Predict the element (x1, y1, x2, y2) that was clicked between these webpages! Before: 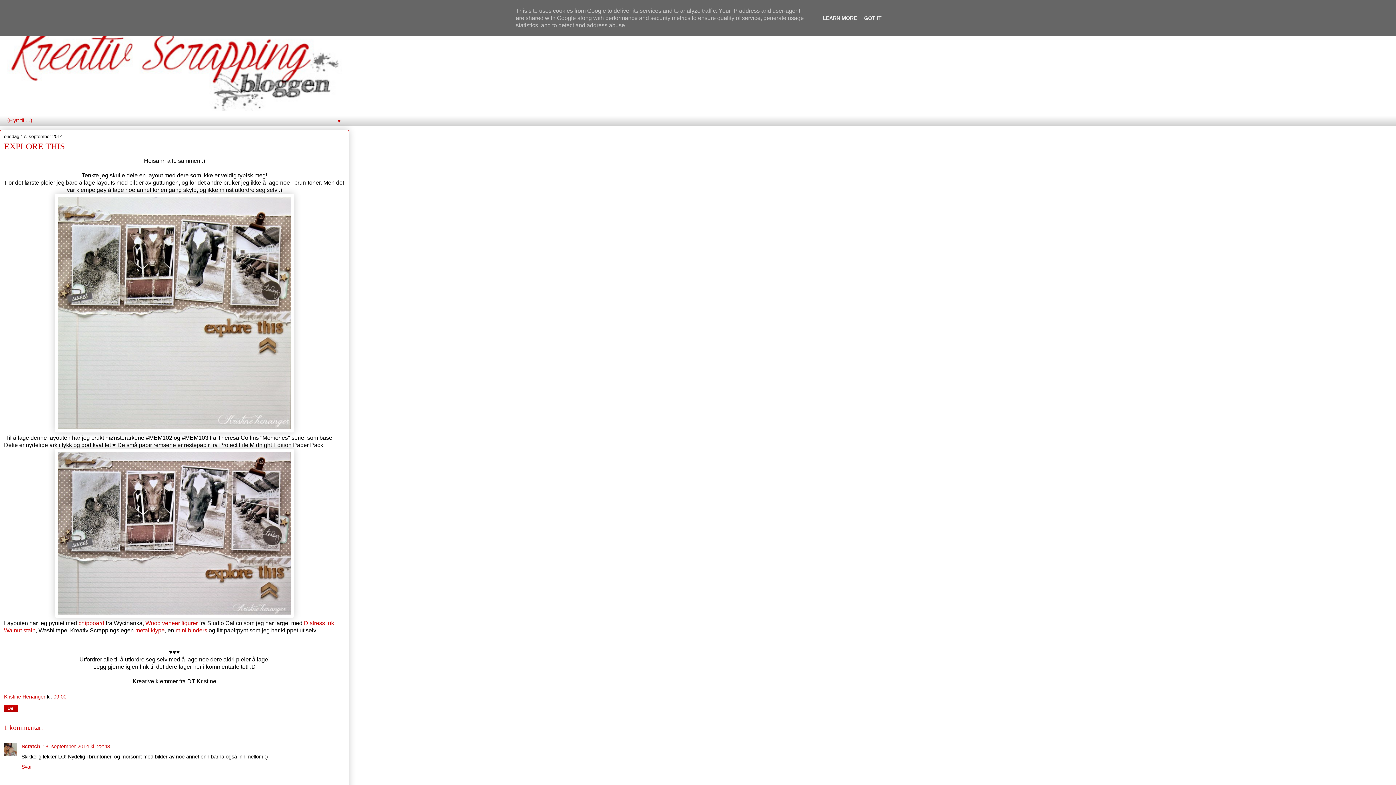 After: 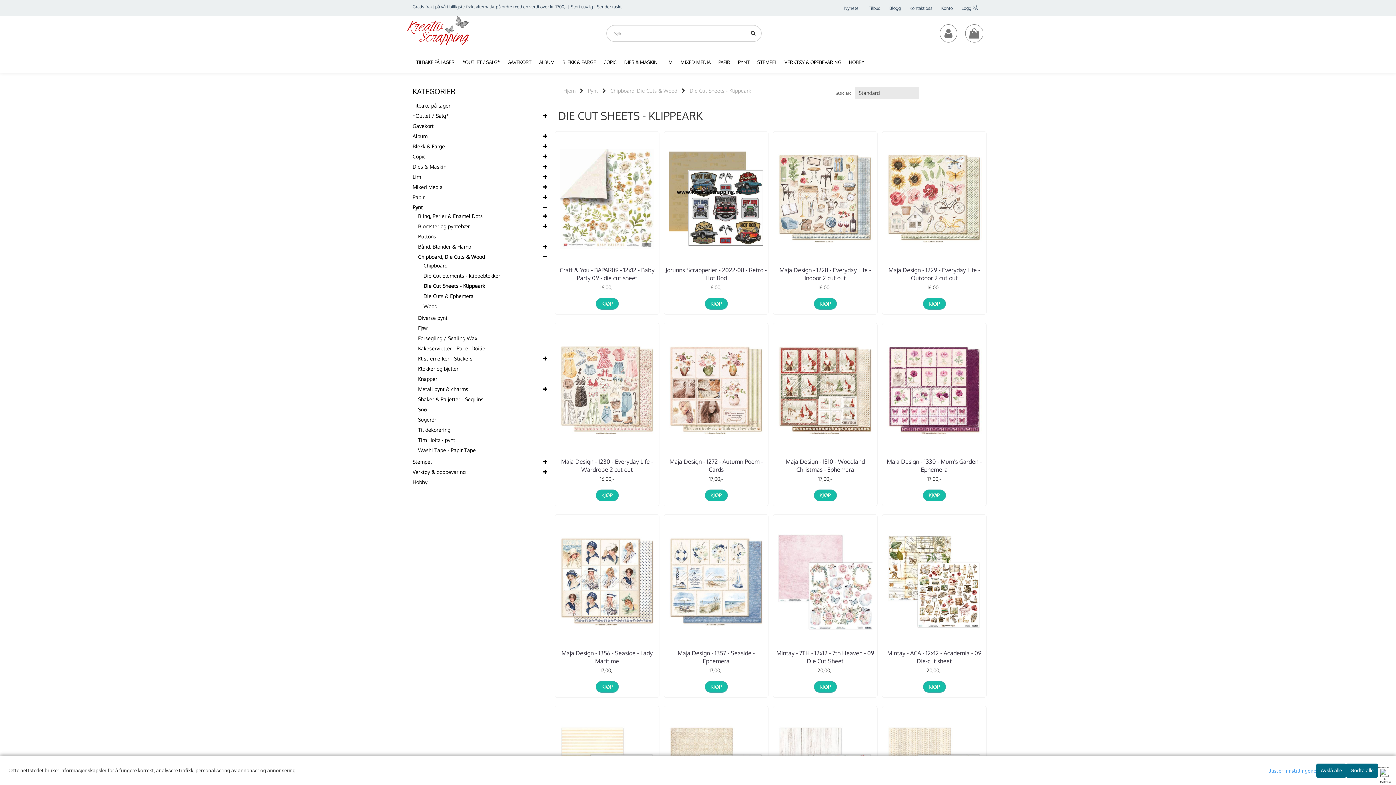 Action: label: chipboard bbox: (78, 620, 104, 626)